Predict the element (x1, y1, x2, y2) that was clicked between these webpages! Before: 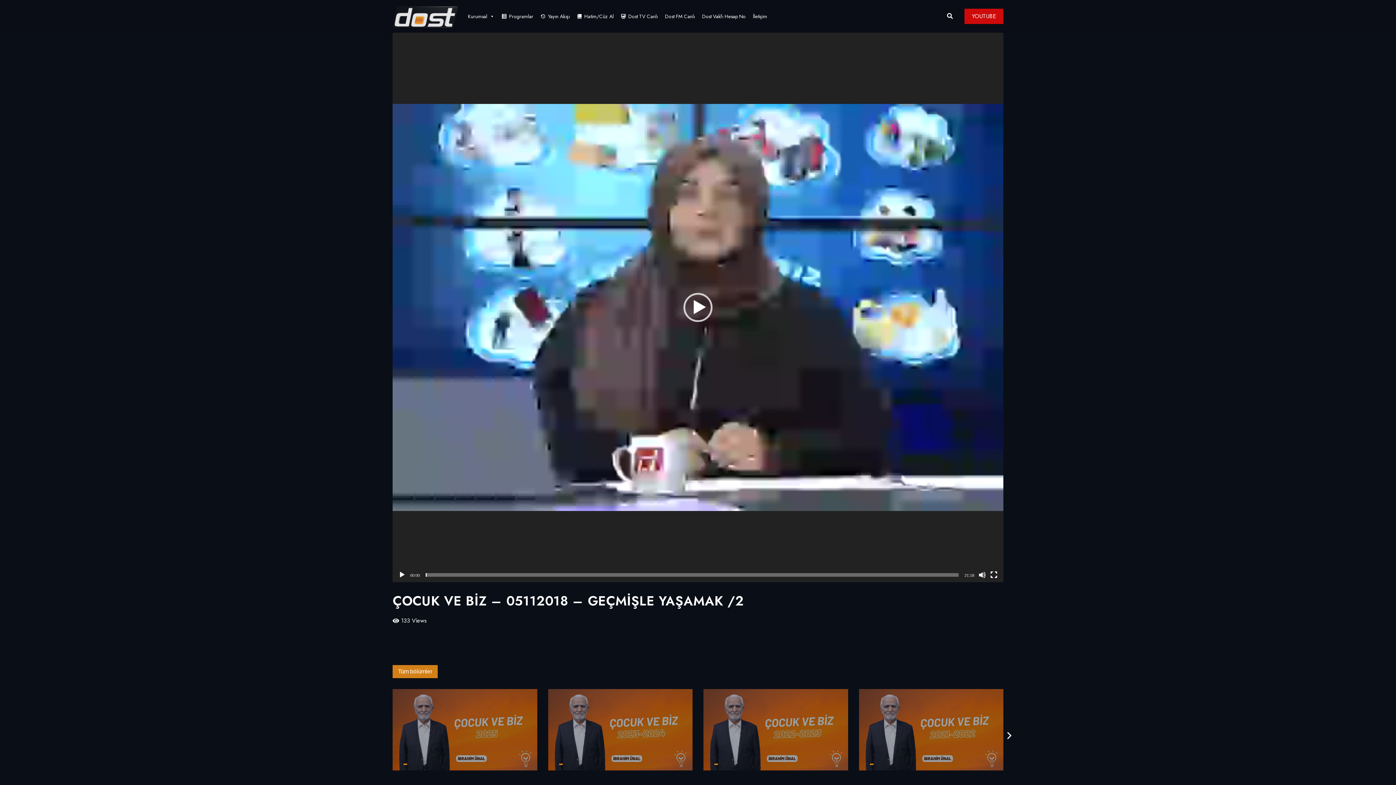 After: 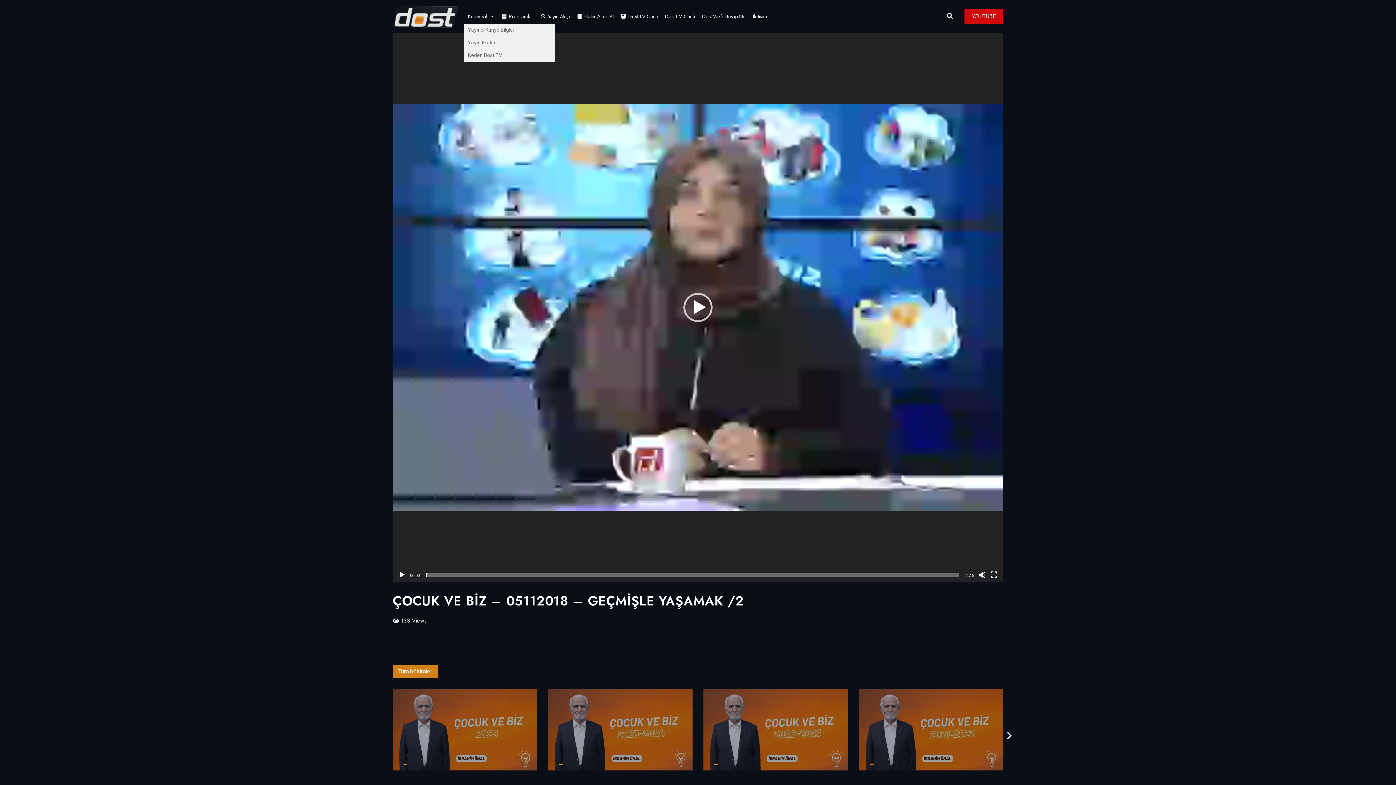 Action: label: Kurumsal bbox: (464, 9, 498, 23)